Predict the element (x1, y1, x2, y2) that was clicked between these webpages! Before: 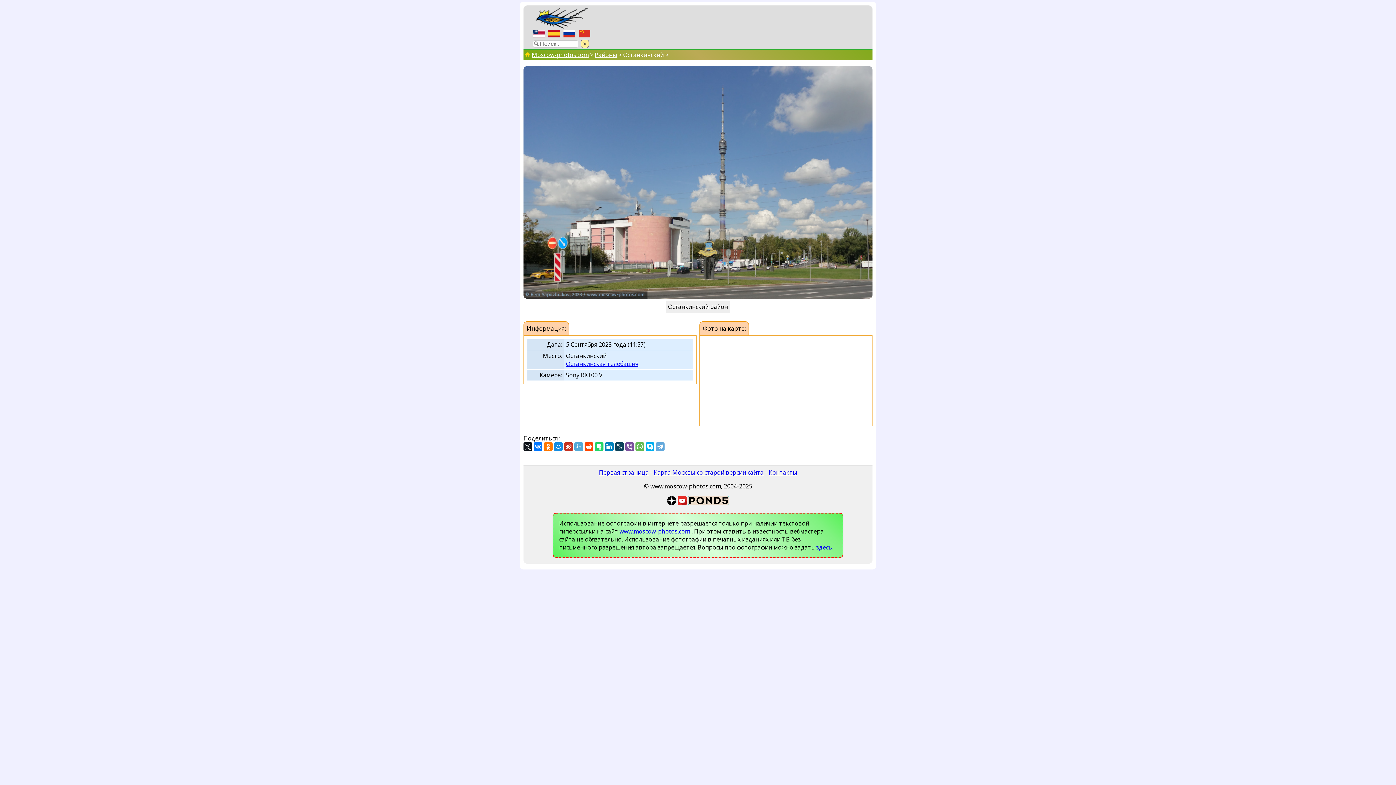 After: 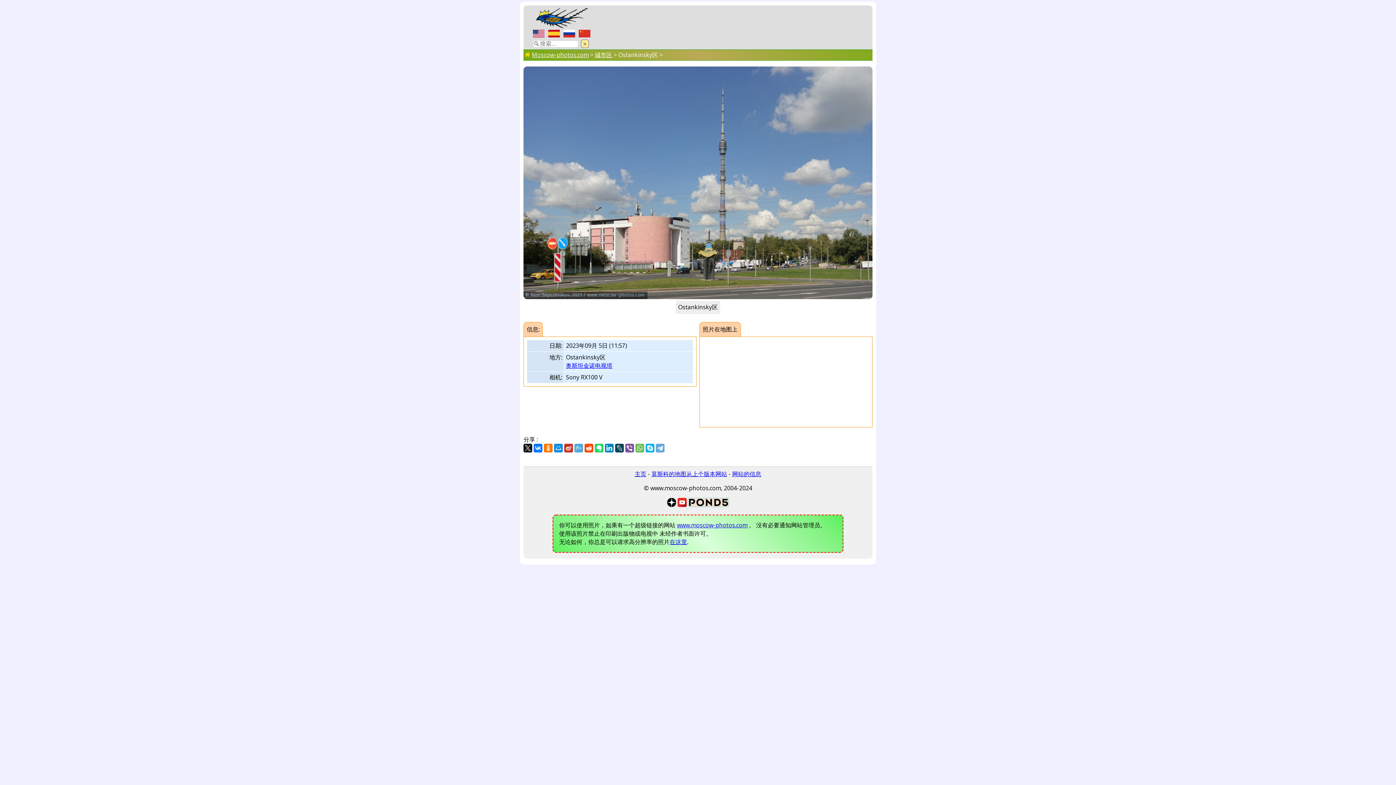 Action: bbox: (577, 31, 592, 39)